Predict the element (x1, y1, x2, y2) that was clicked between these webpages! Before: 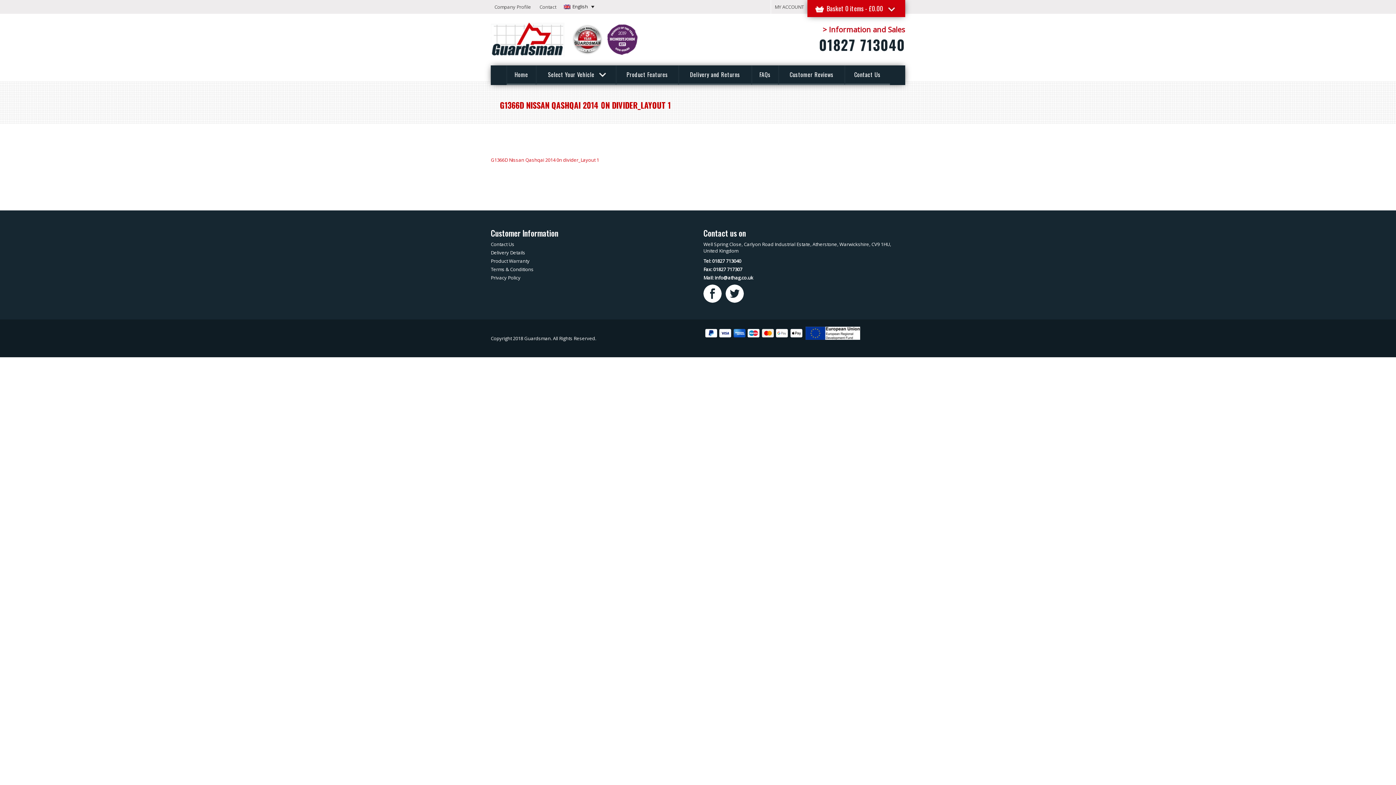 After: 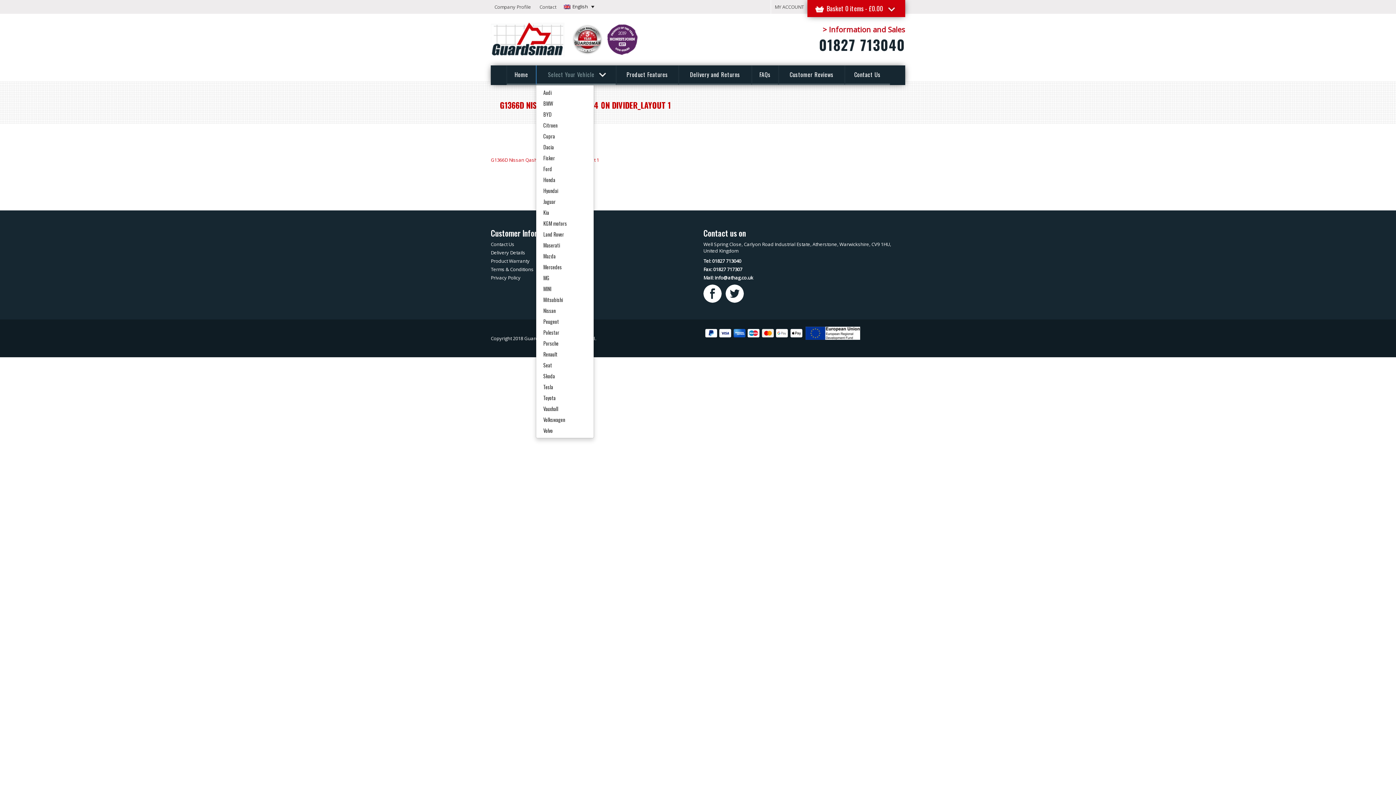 Action: label: Select Your Vehicle  bbox: (535, 65, 615, 85)